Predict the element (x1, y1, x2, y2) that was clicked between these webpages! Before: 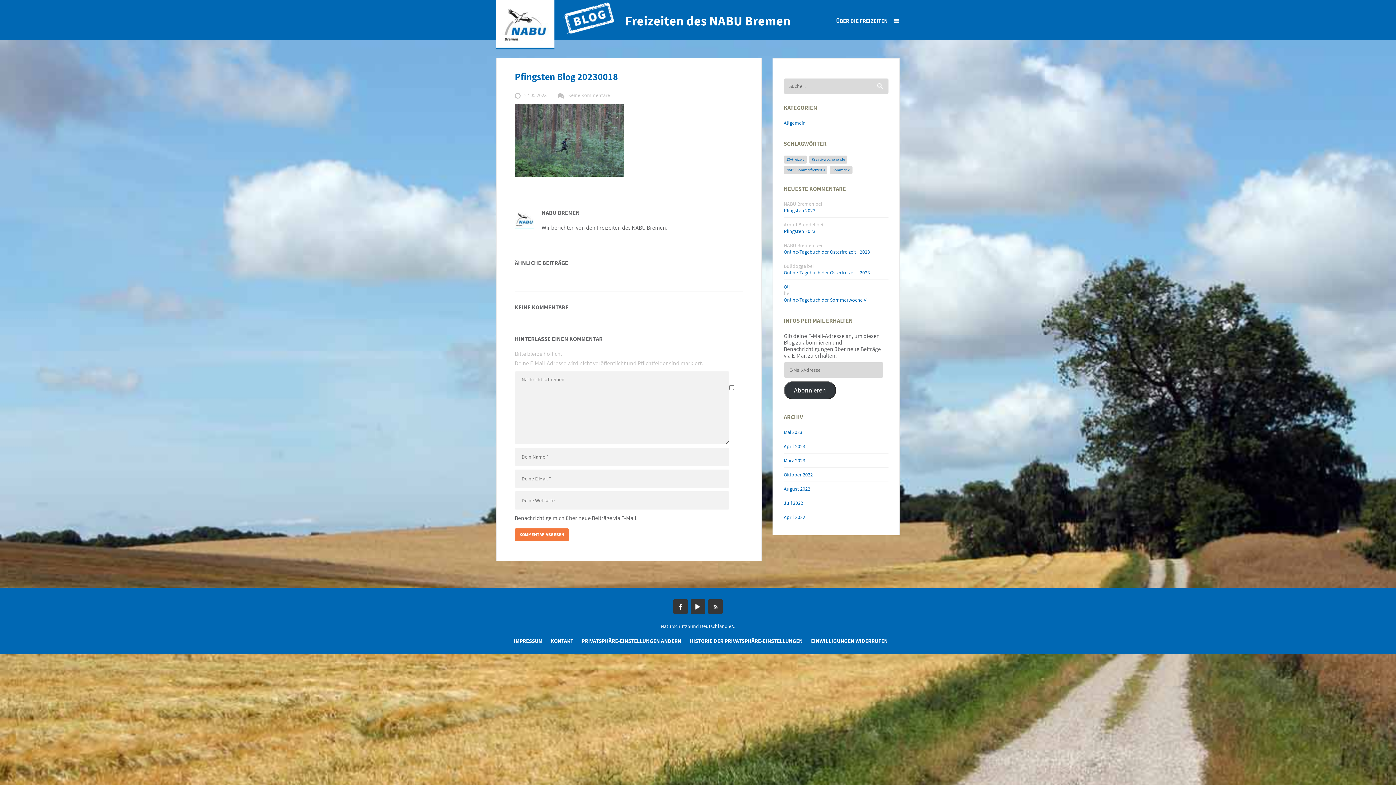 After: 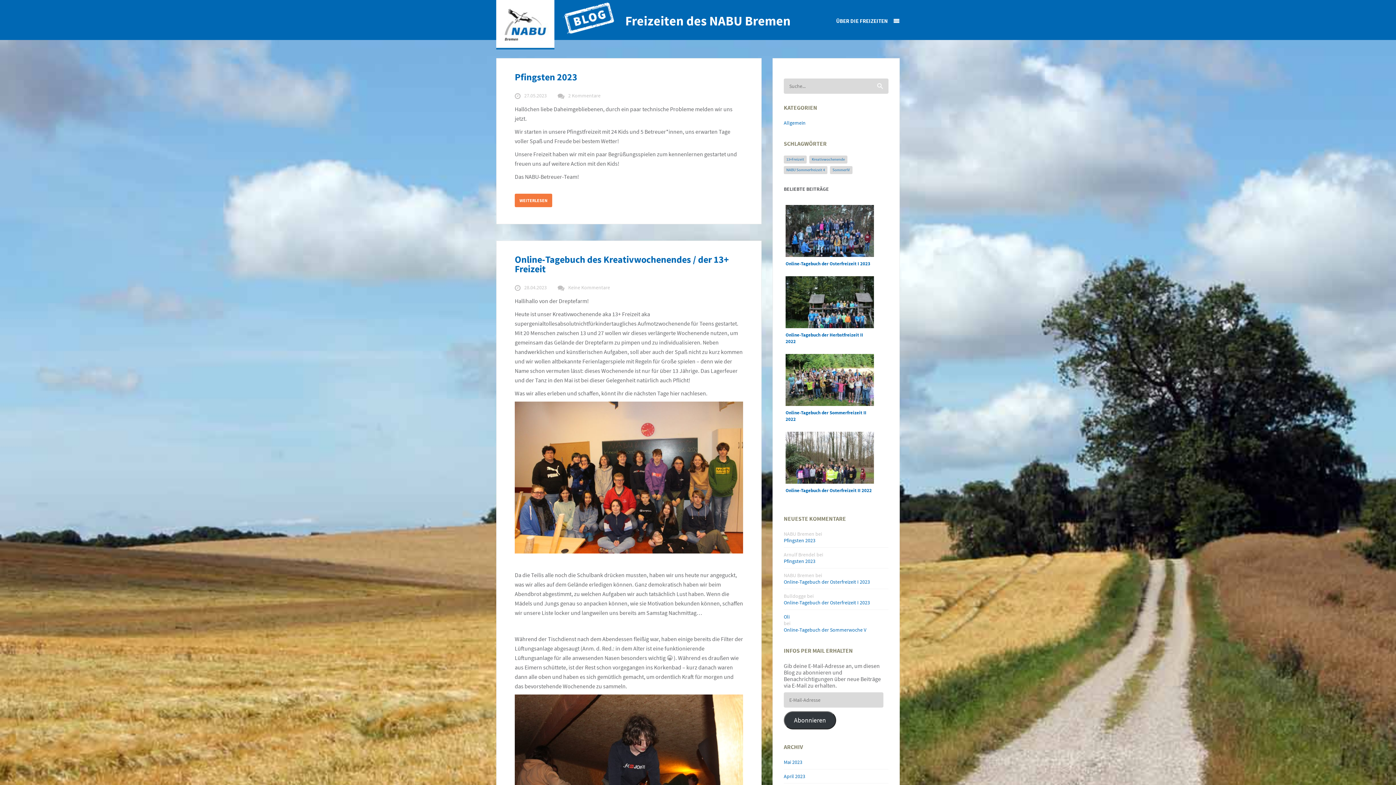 Action: bbox: (496, 20, 620, 27)